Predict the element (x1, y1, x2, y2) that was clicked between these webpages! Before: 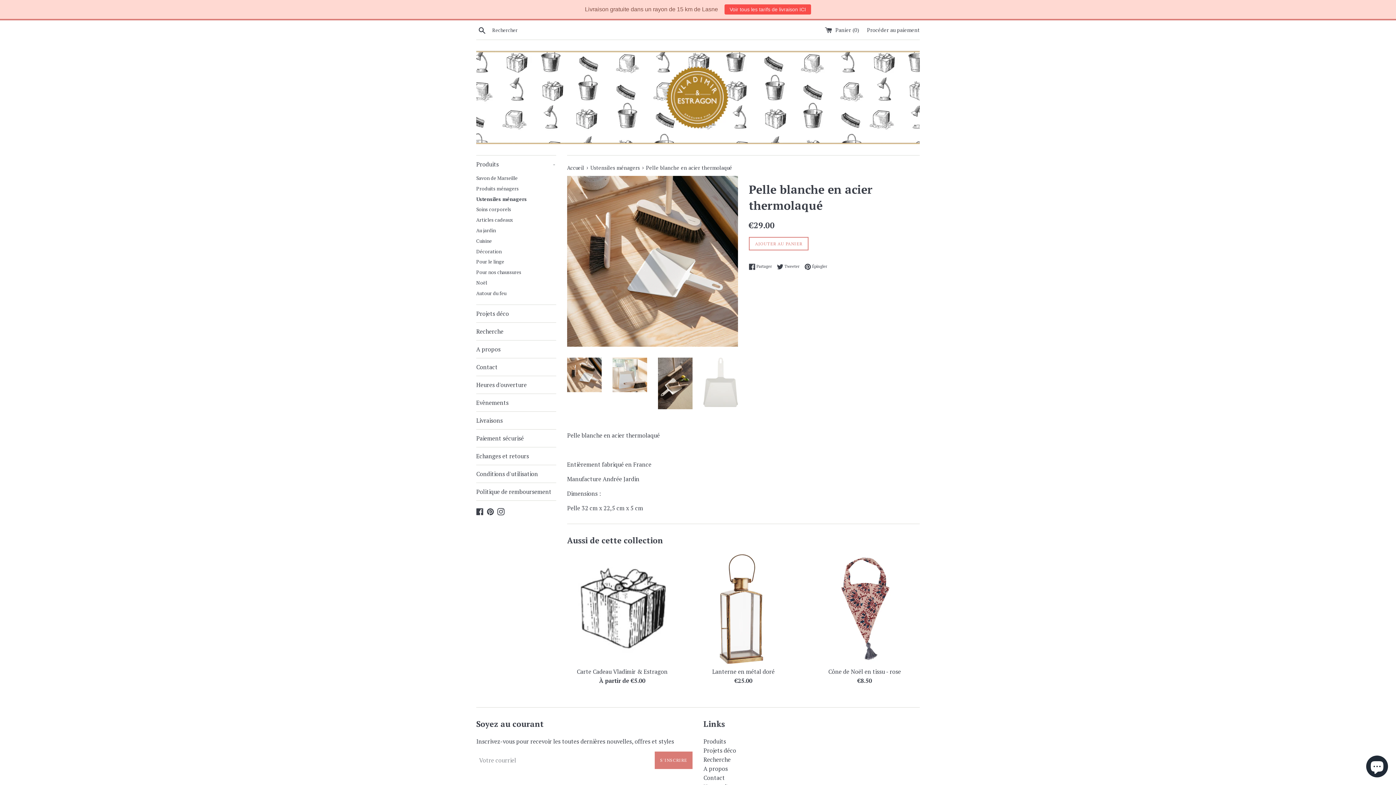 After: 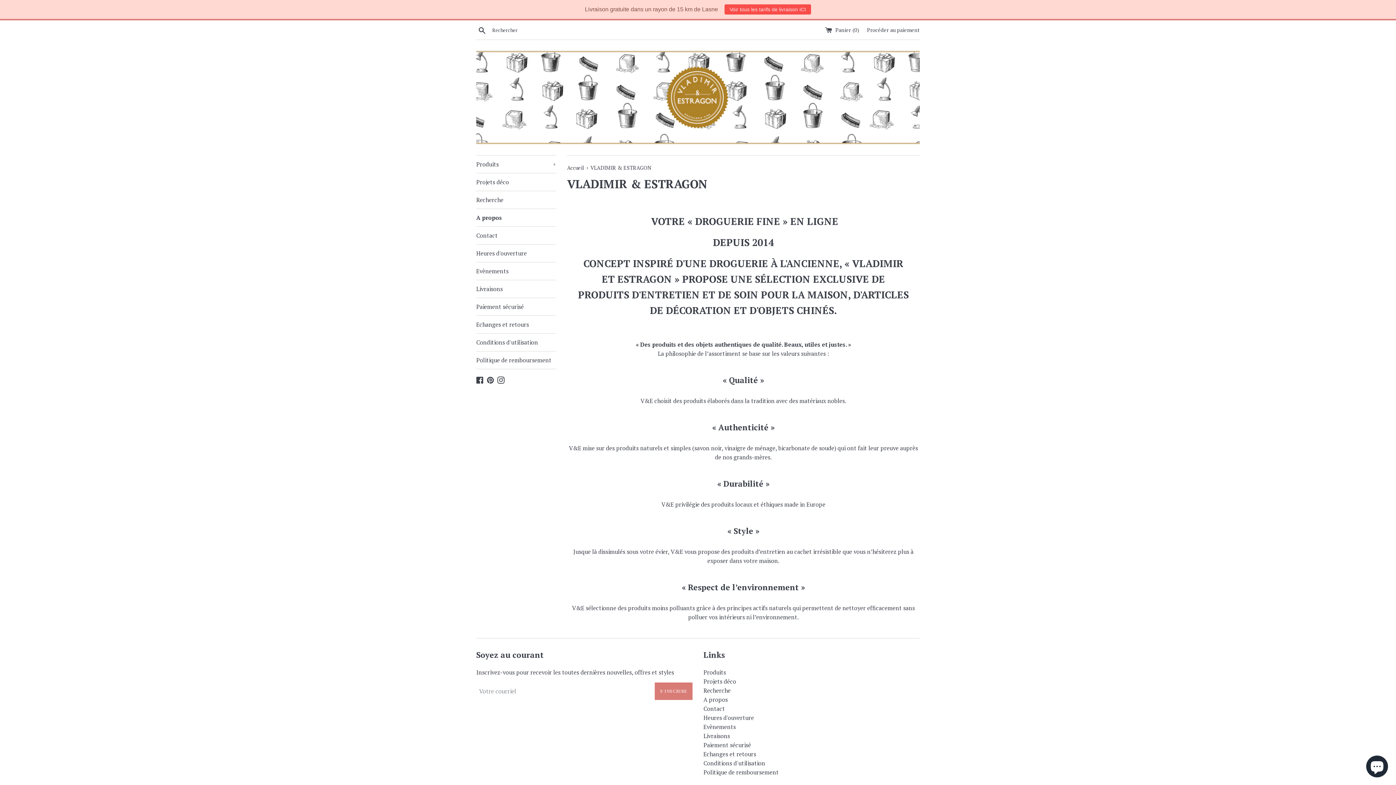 Action: label: A propos bbox: (476, 340, 556, 358)